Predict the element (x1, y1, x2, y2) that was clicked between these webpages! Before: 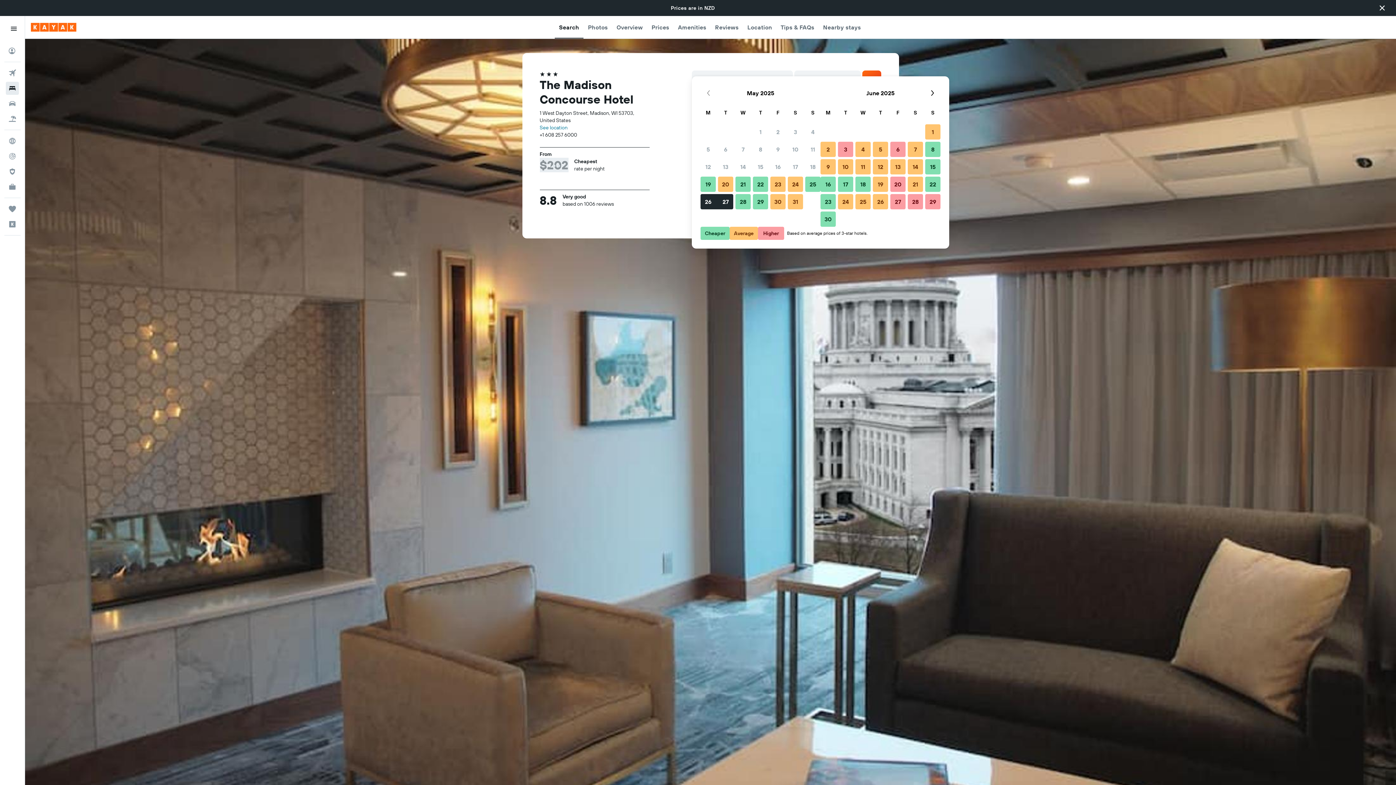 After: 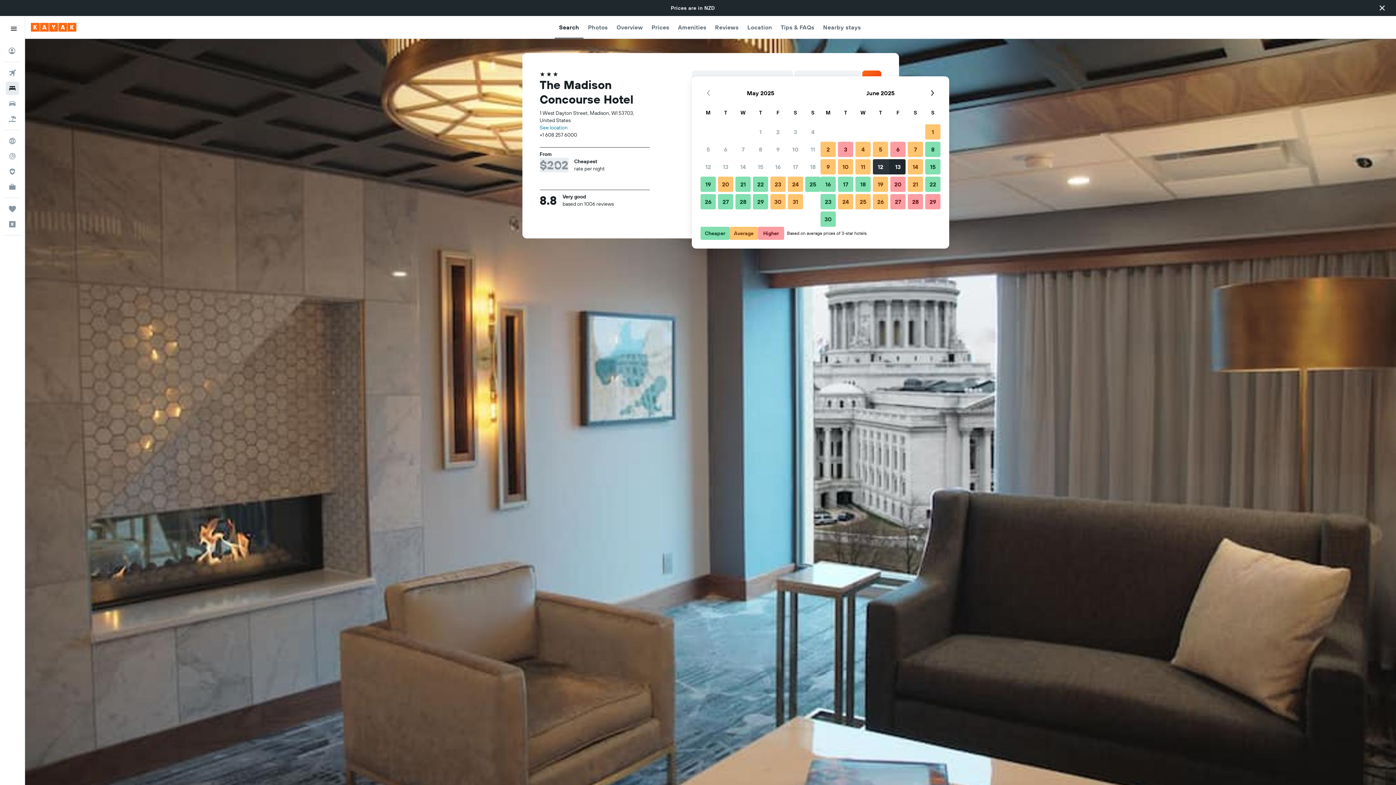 Action: label: 12 June, 2025 Average bbox: (872, 158, 889, 175)